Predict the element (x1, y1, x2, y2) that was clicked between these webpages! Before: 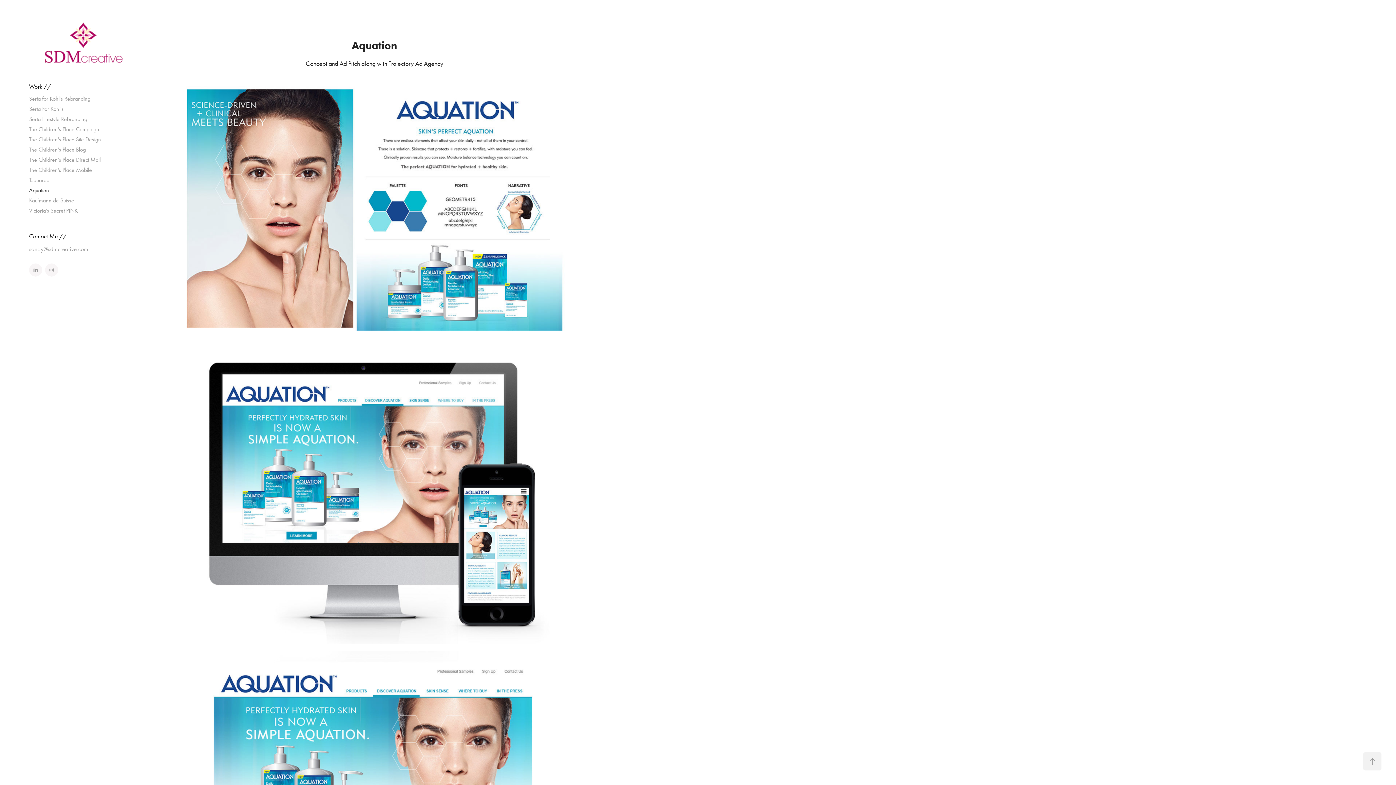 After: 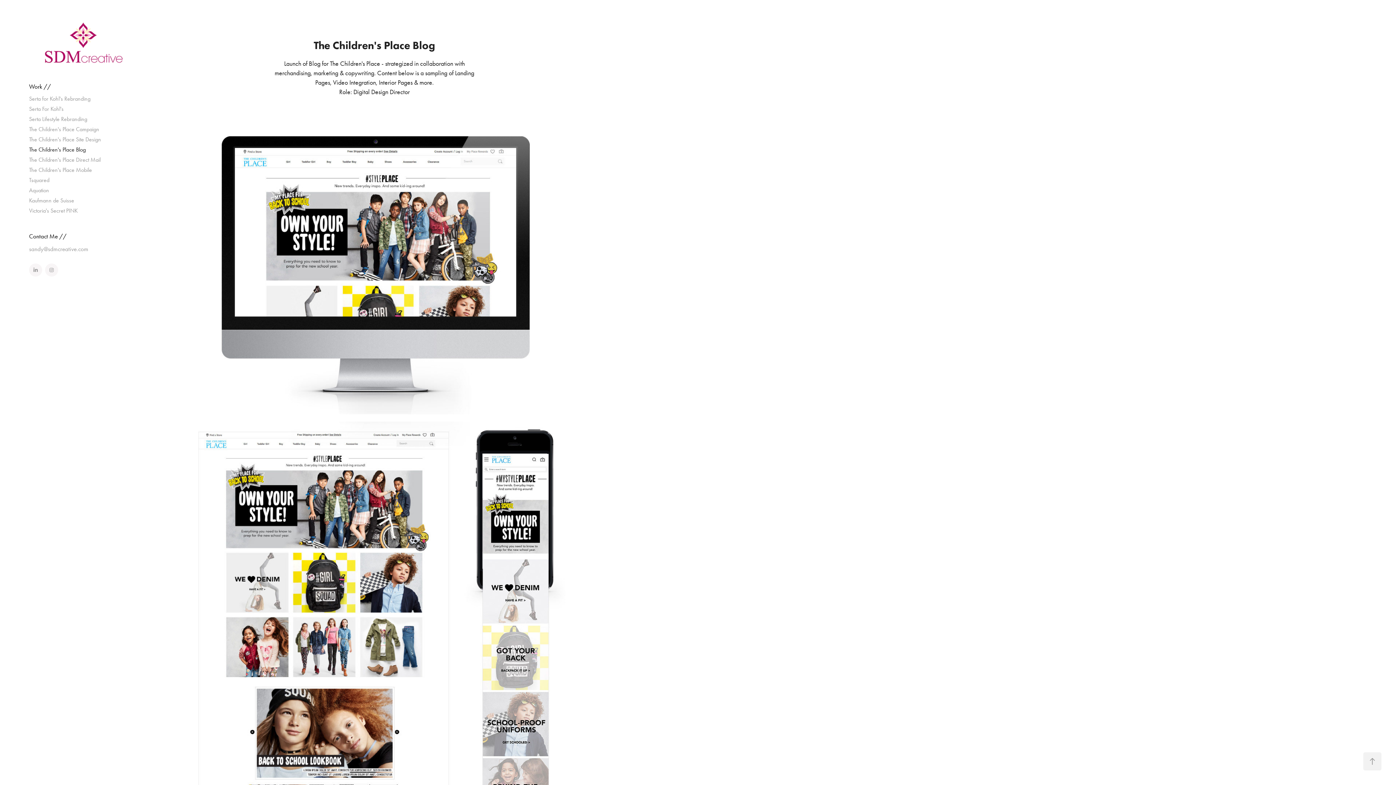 Action: bbox: (29, 146, 85, 153) label: The Children's Place Blog